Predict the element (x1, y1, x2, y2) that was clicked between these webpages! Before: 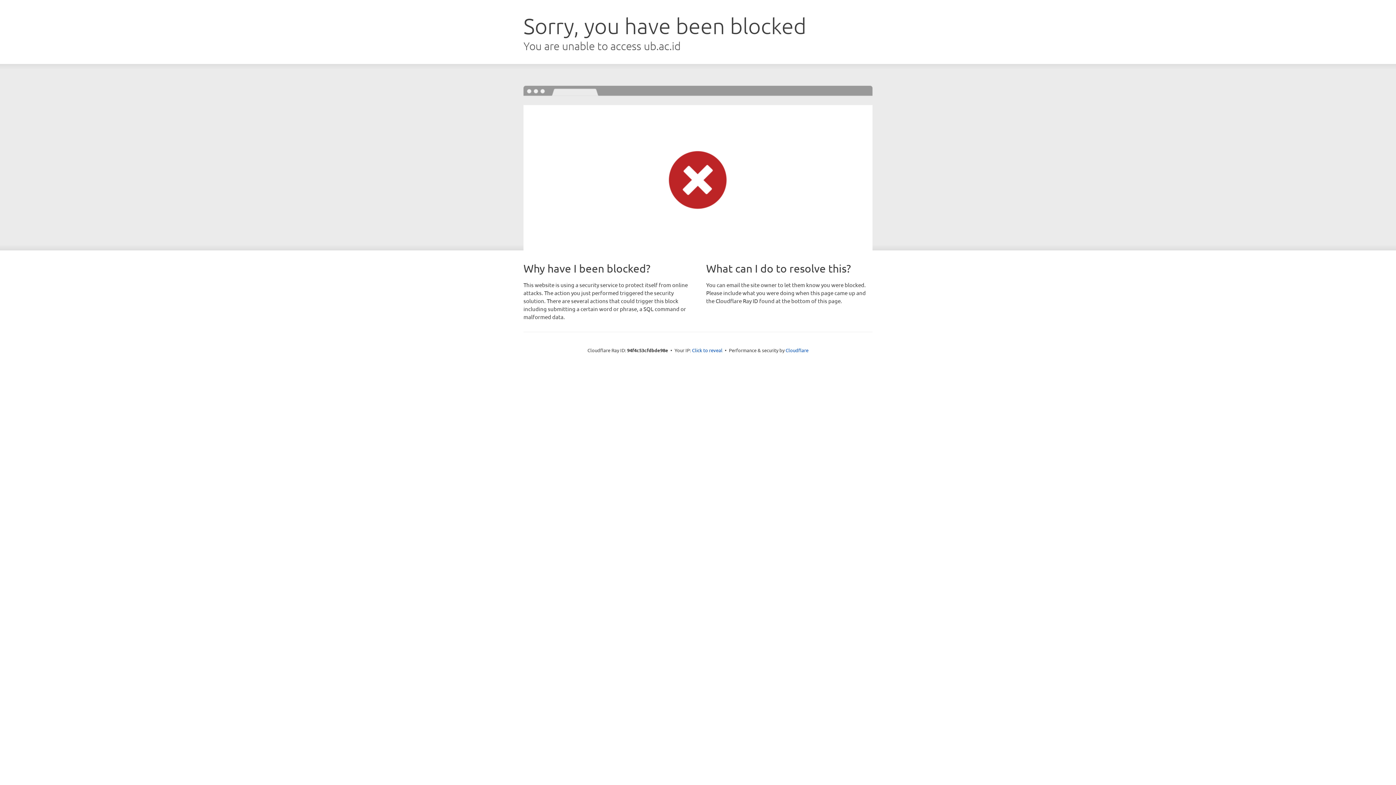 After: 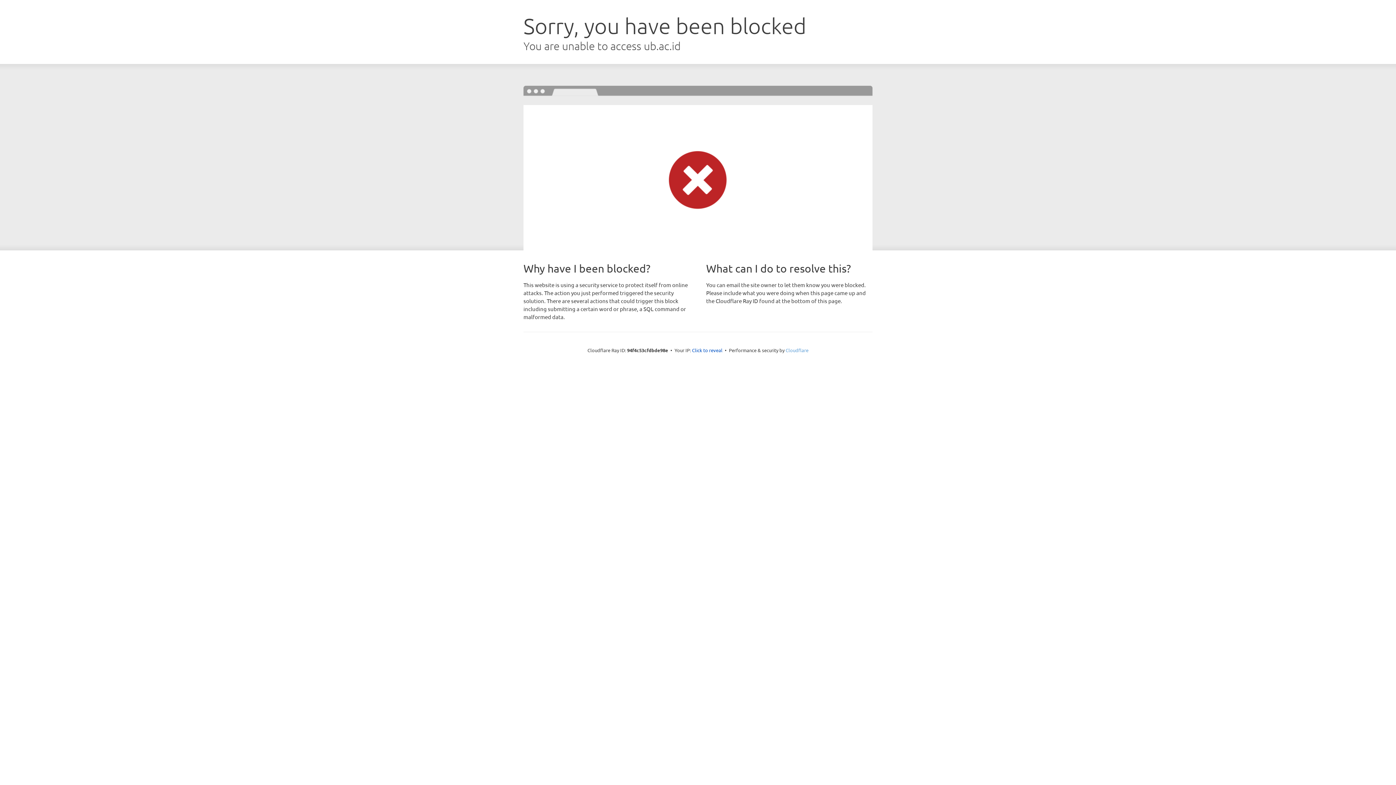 Action: bbox: (785, 347, 808, 353) label: Cloudflare